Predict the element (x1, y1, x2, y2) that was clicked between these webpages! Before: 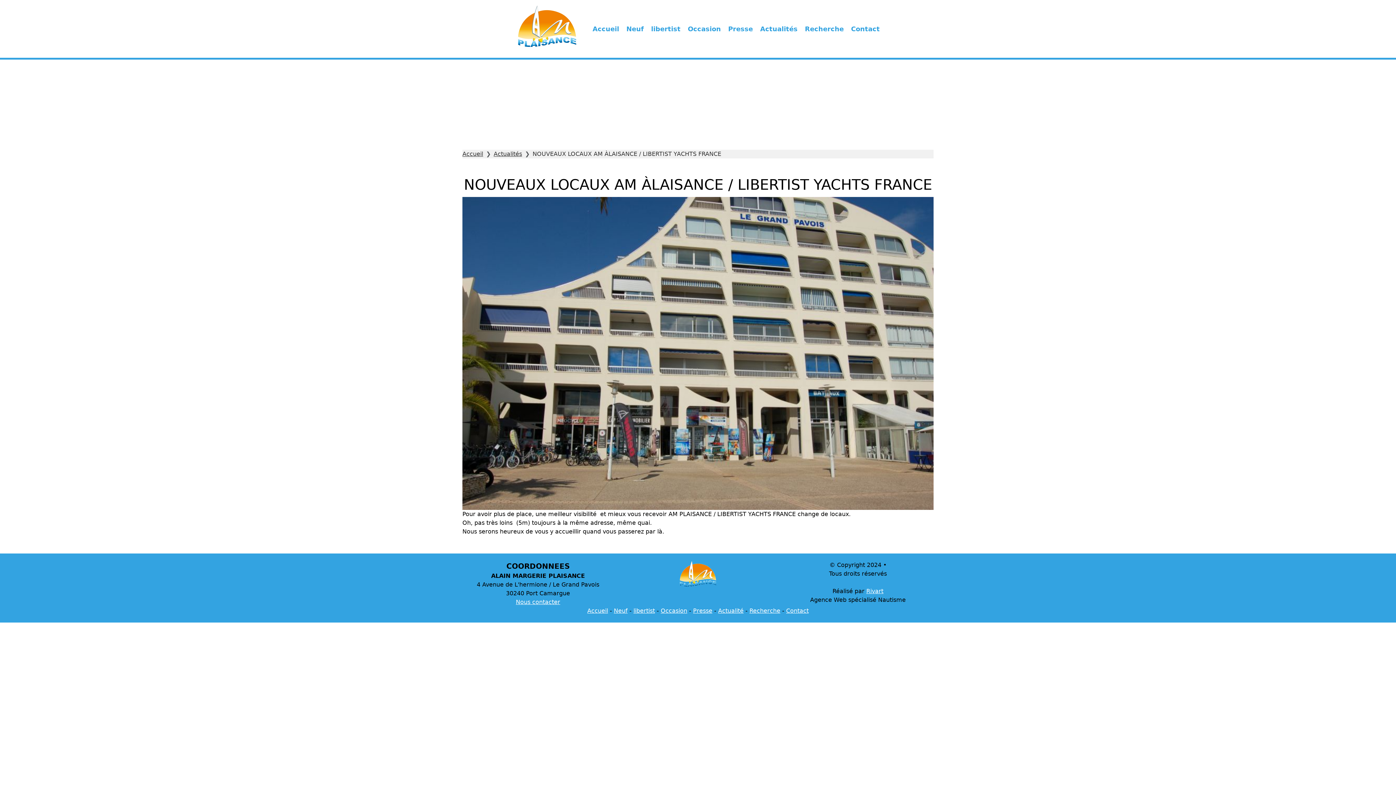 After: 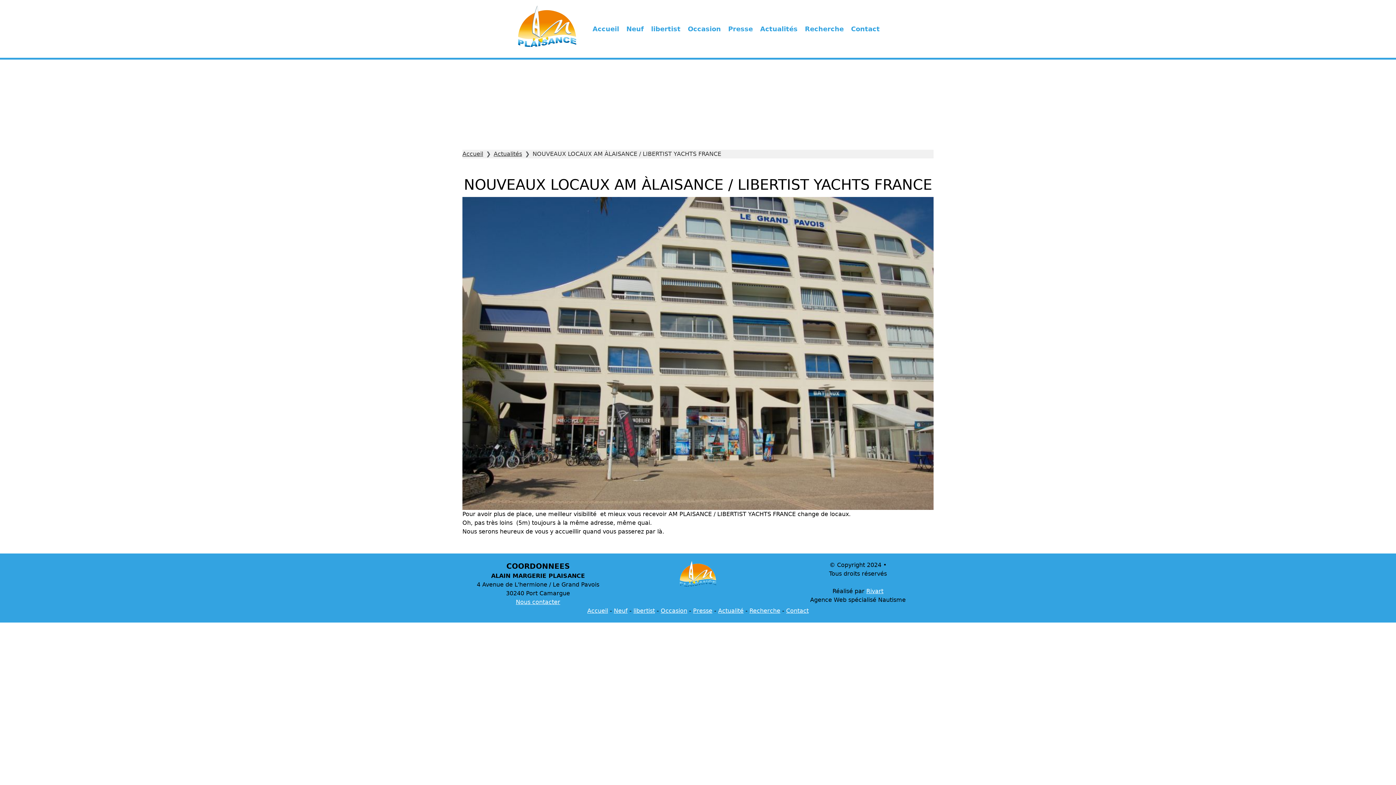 Action: bbox: (651, 24, 680, 33) label: libertist